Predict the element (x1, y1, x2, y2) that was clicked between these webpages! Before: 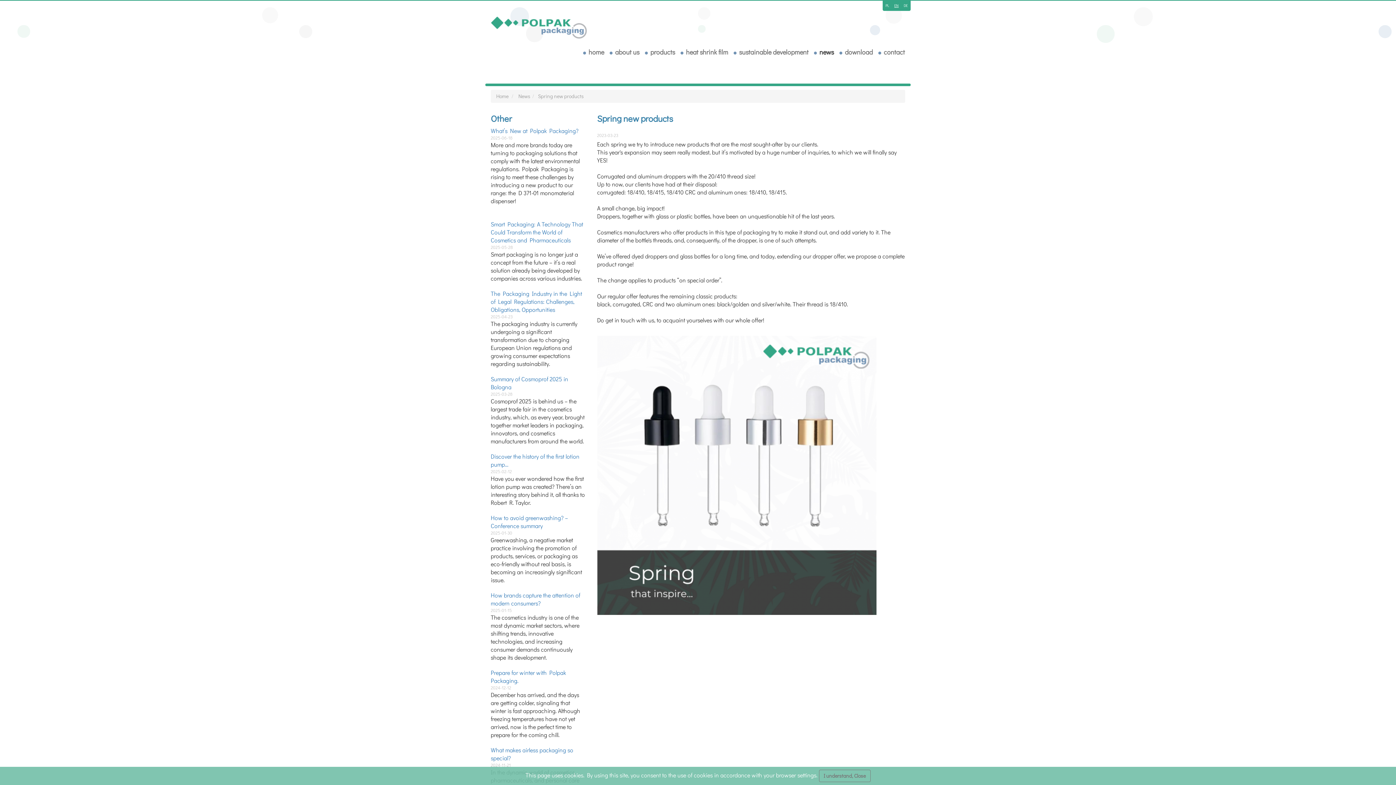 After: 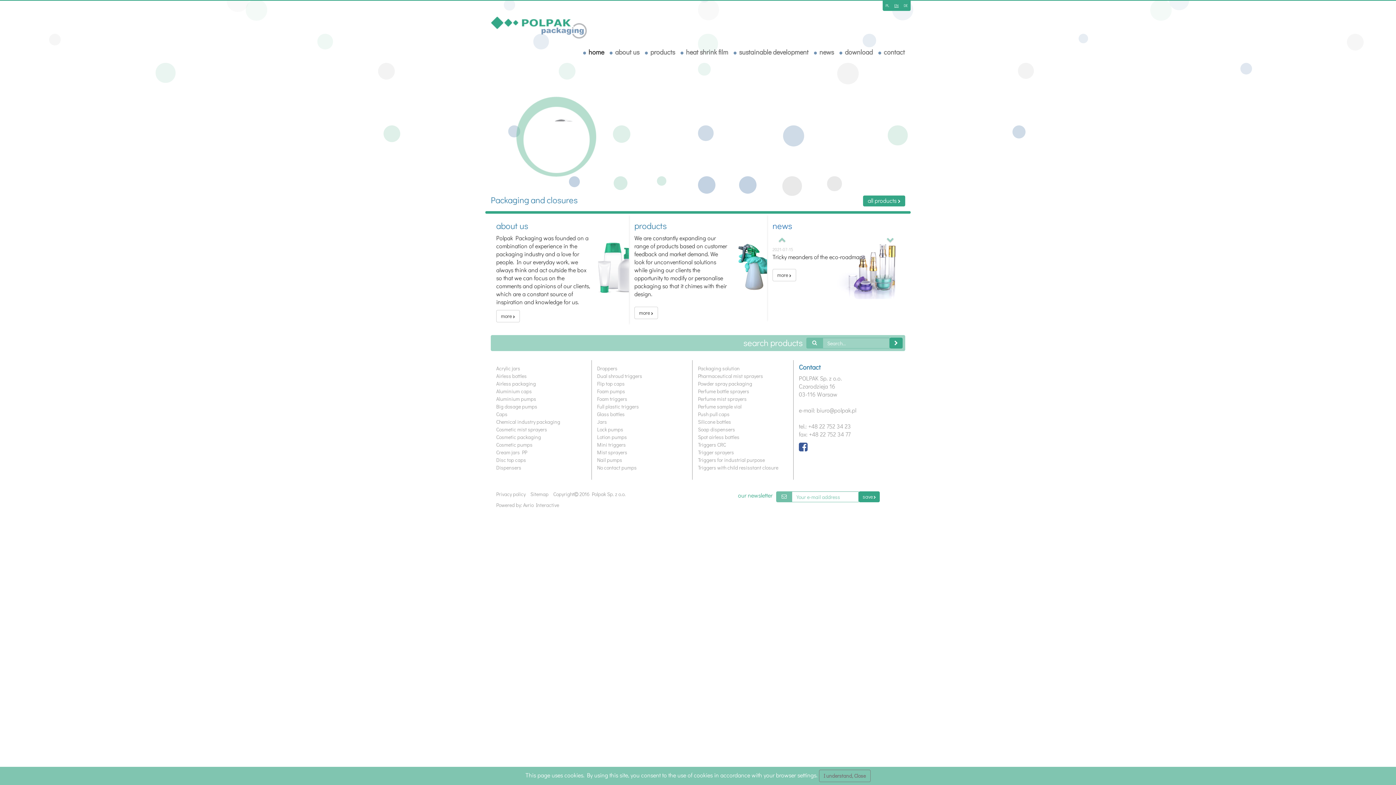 Action: bbox: (583, 36, 609, 67) label: home